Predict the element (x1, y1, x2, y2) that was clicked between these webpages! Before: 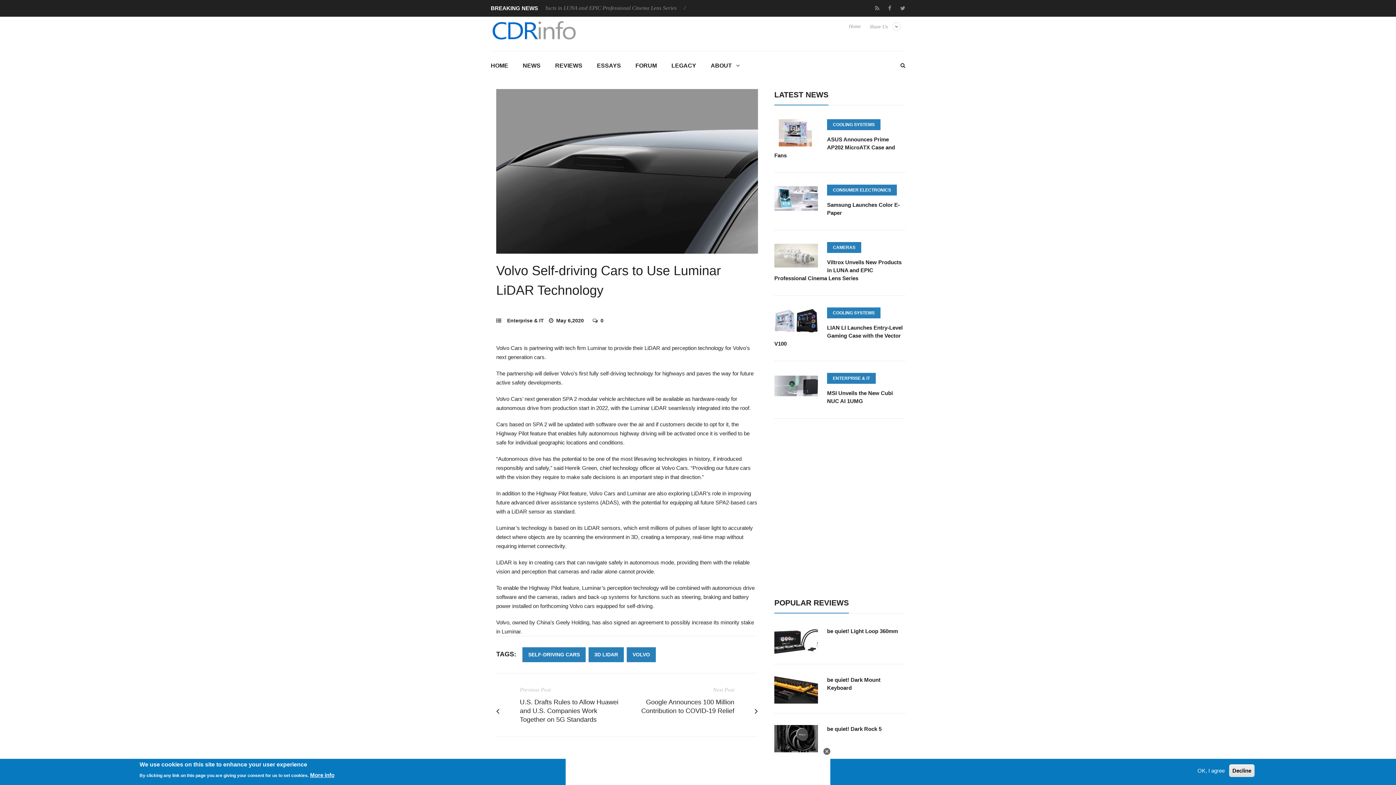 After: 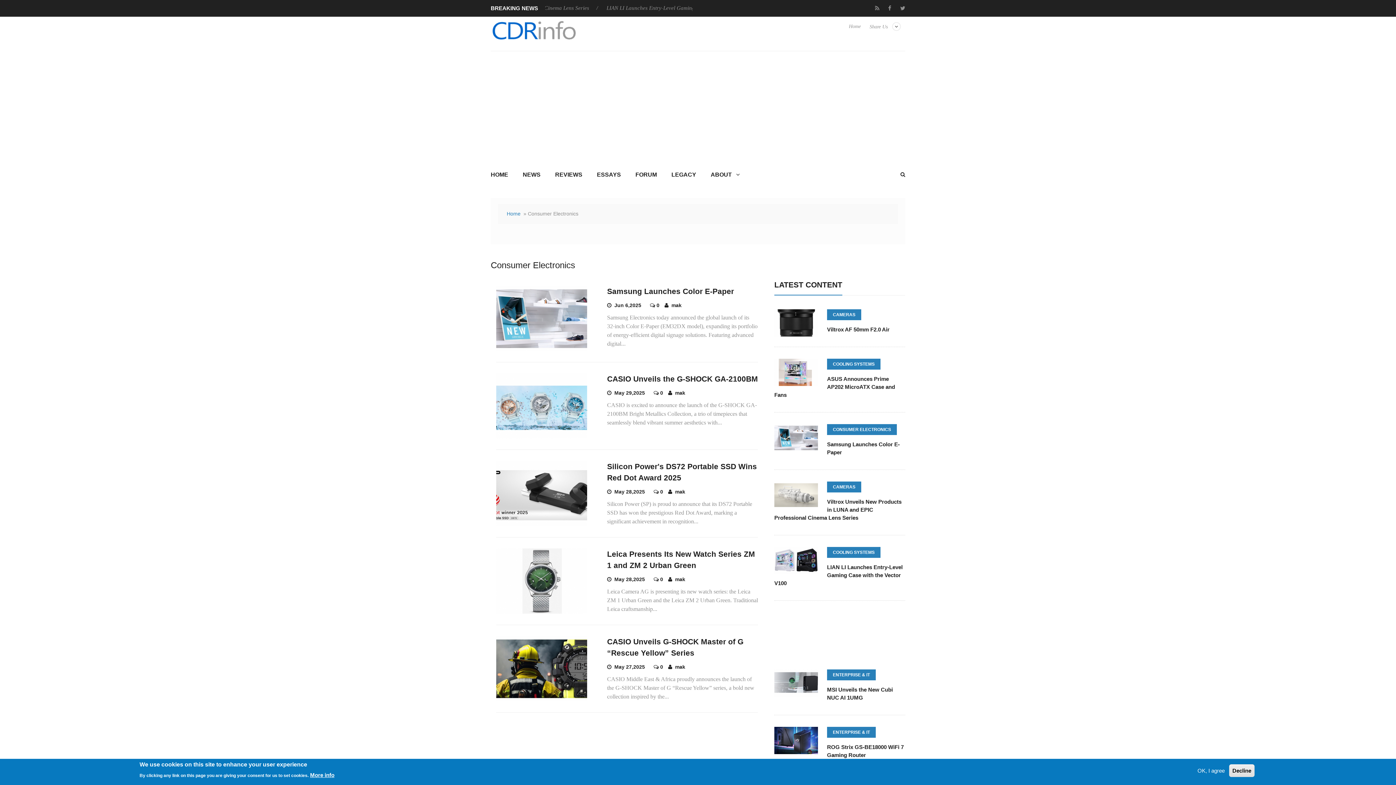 Action: bbox: (827, 184, 897, 195) label: CONSUMER ELECTRONICS